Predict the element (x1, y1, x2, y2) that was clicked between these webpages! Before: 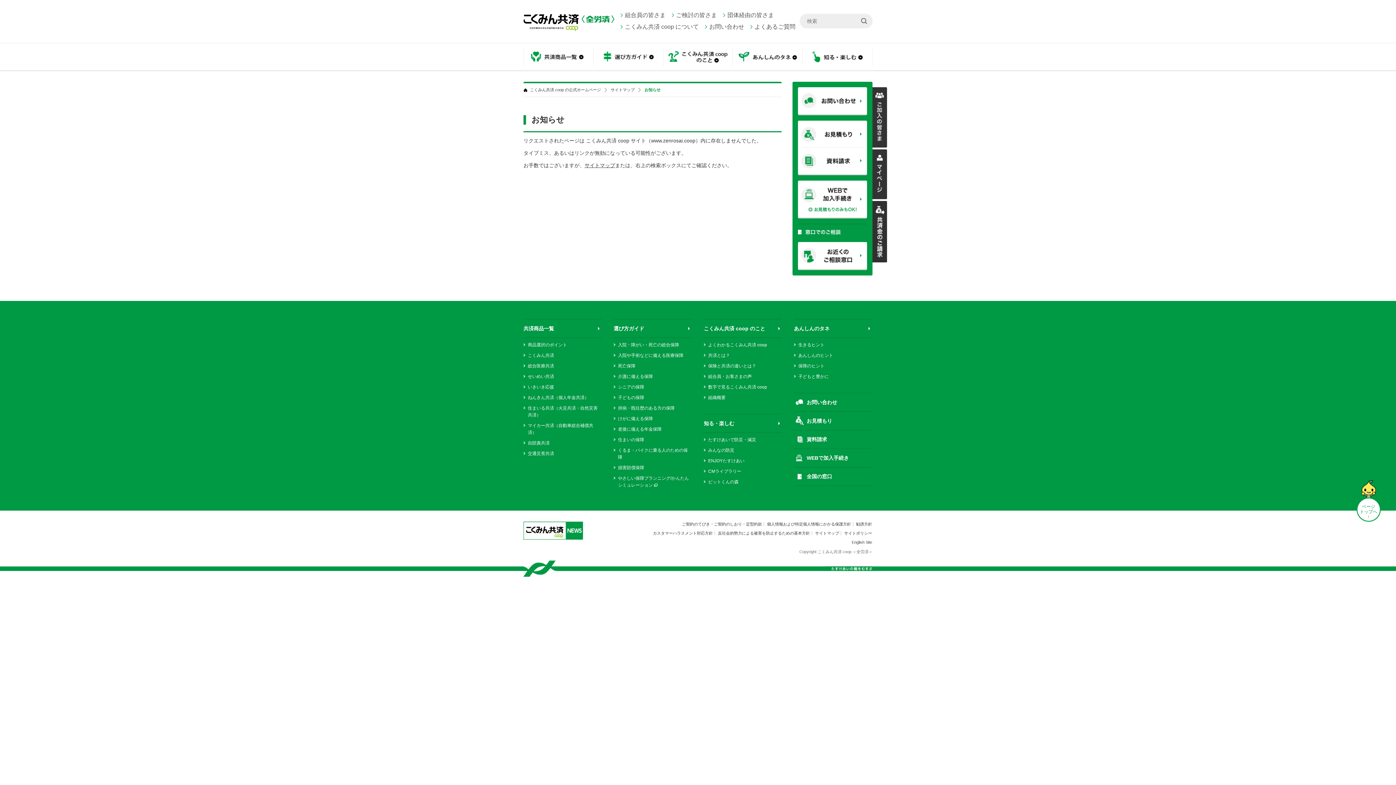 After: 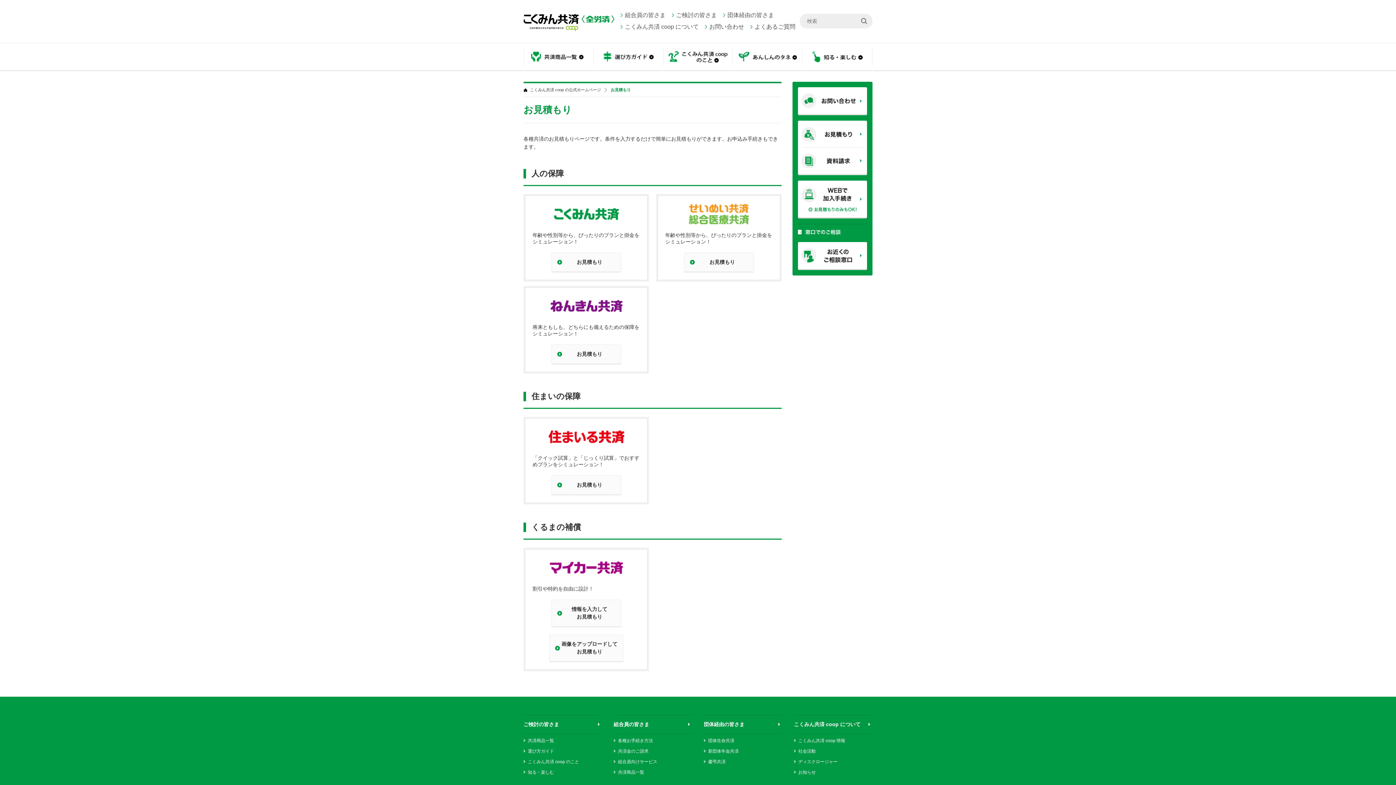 Action: bbox: (798, 121, 867, 127)